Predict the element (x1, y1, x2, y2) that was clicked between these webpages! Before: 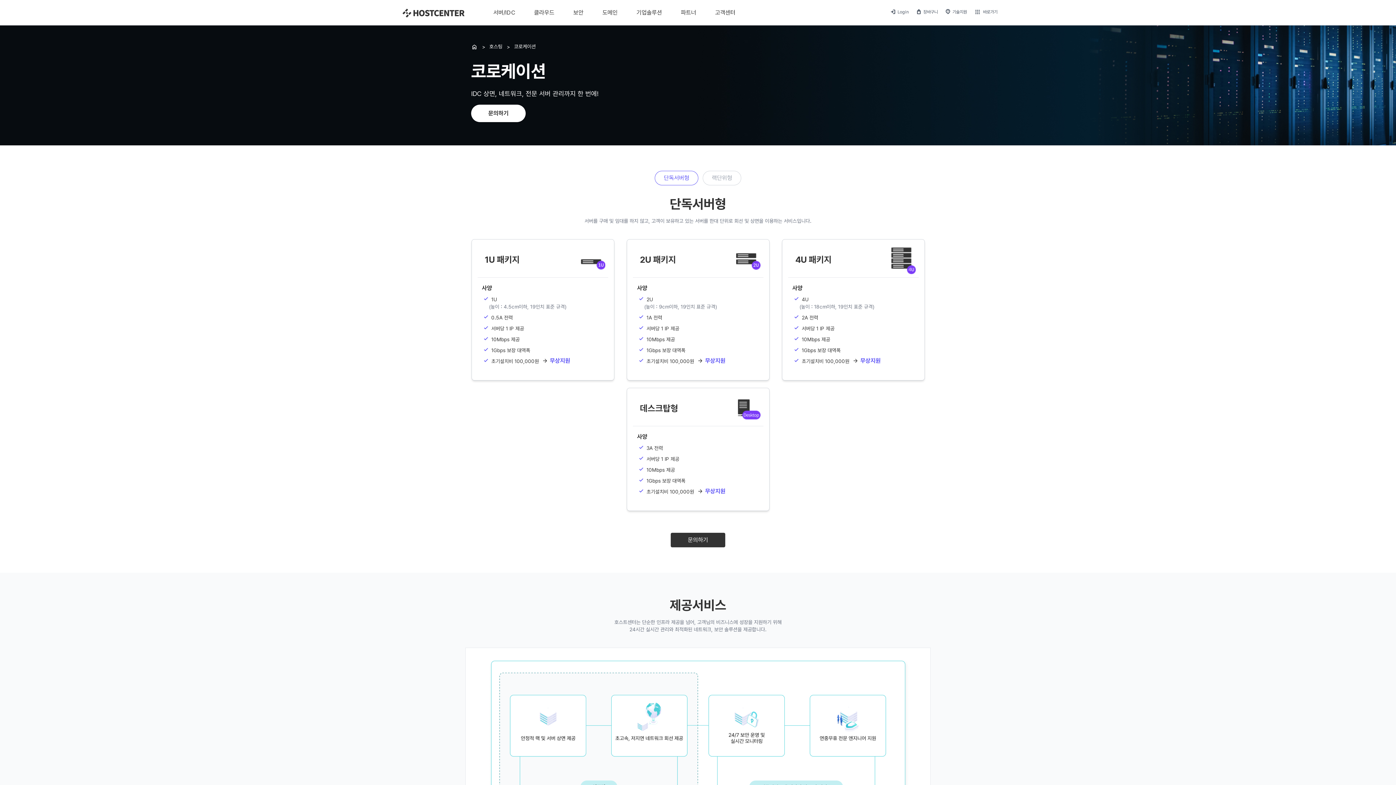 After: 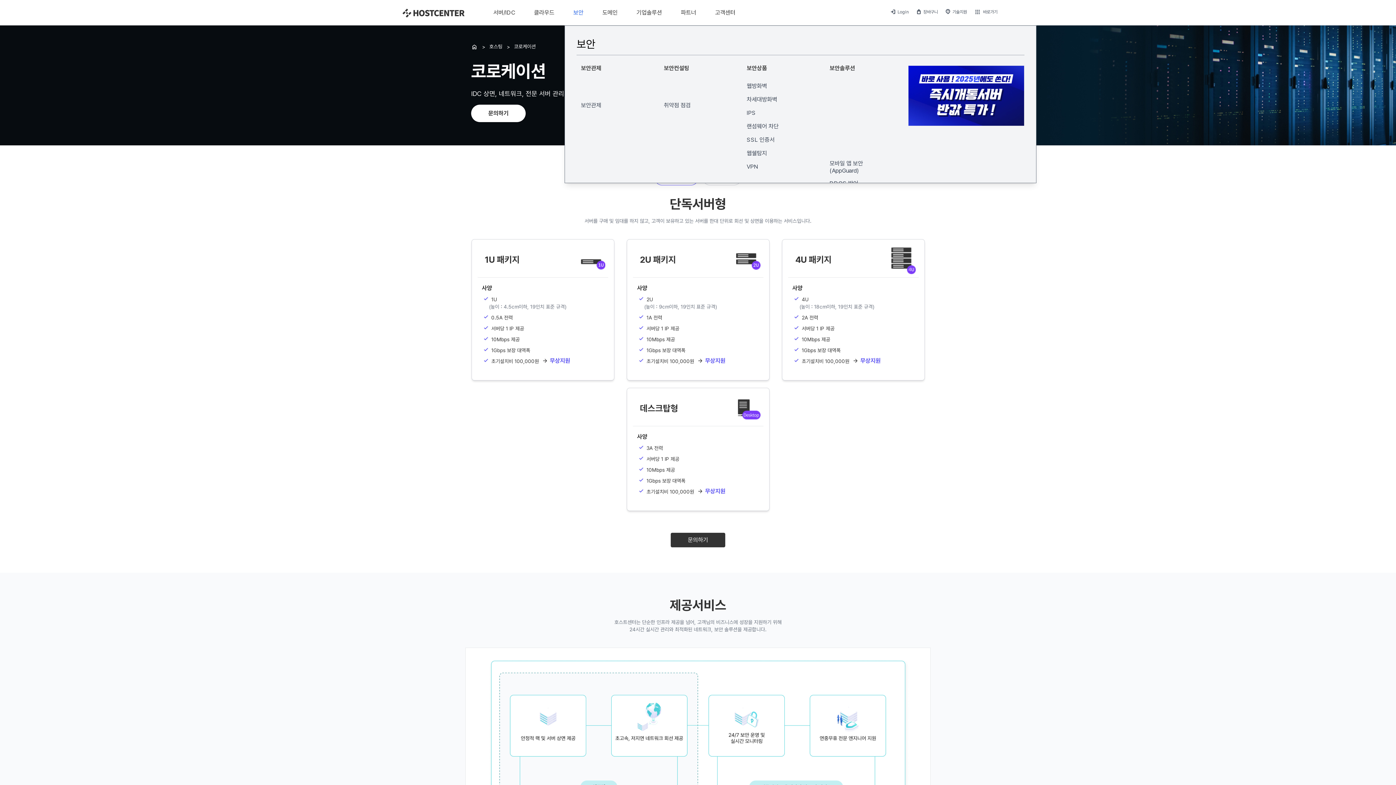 Action: bbox: (573, 0, 583, 25) label: 보안